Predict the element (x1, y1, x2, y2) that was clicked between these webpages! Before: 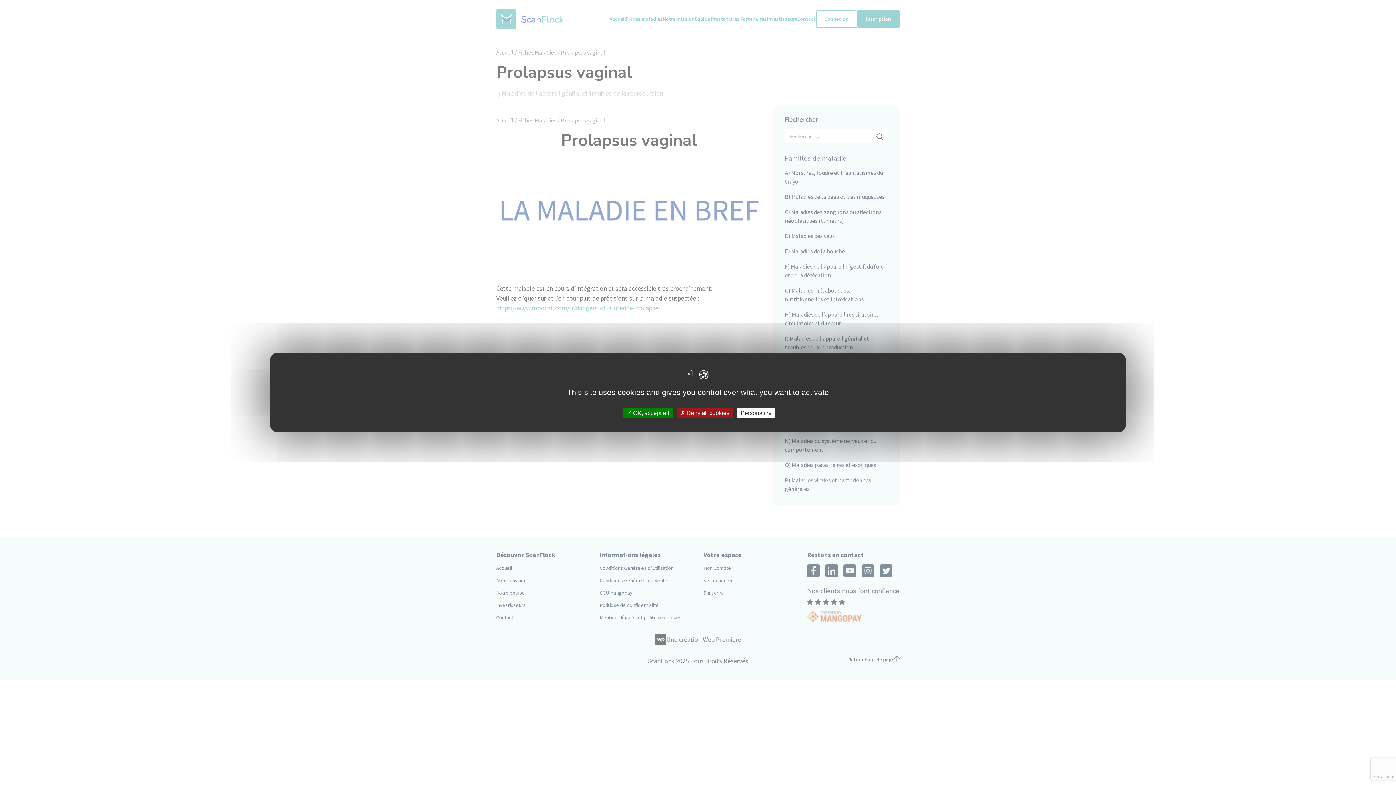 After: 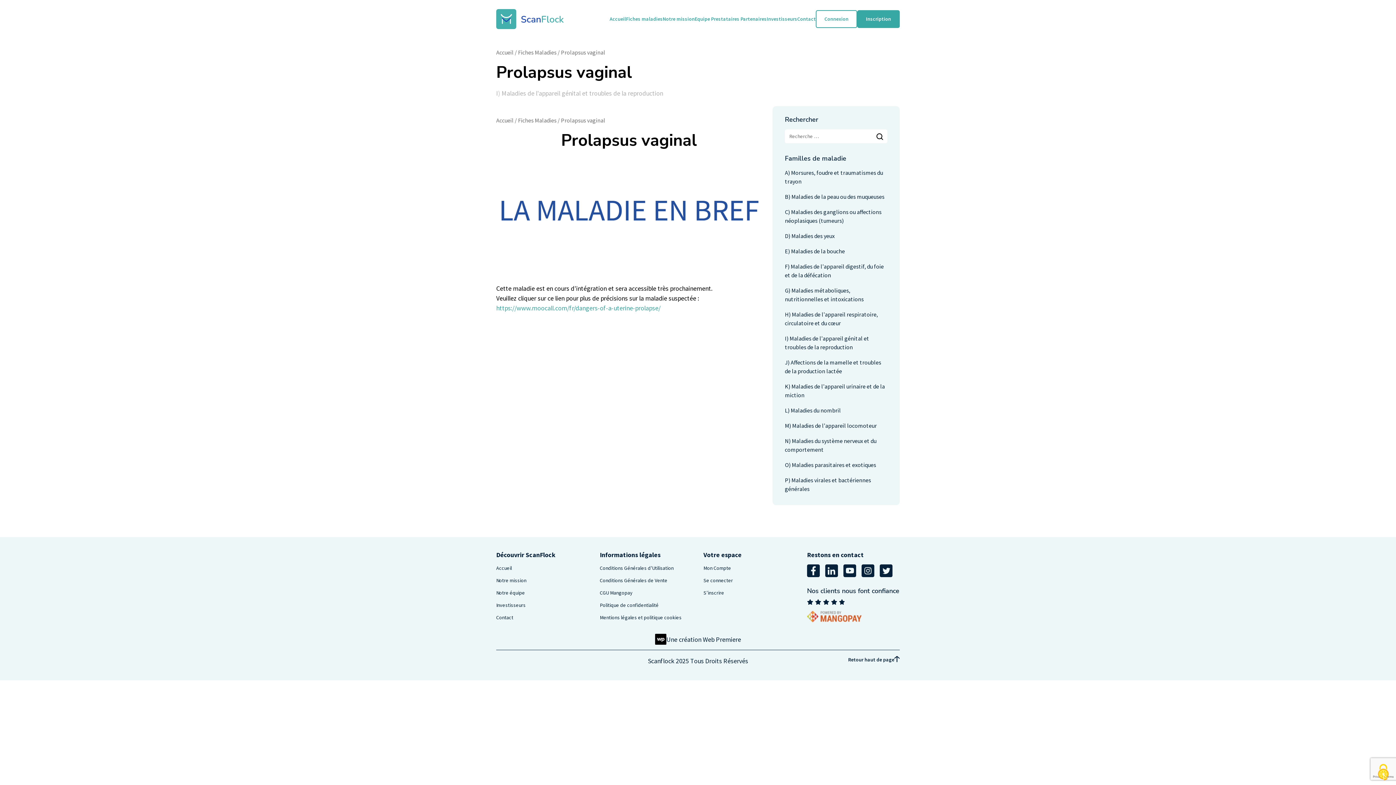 Action: label:  Deny all cookies bbox: (676, 408, 733, 418)